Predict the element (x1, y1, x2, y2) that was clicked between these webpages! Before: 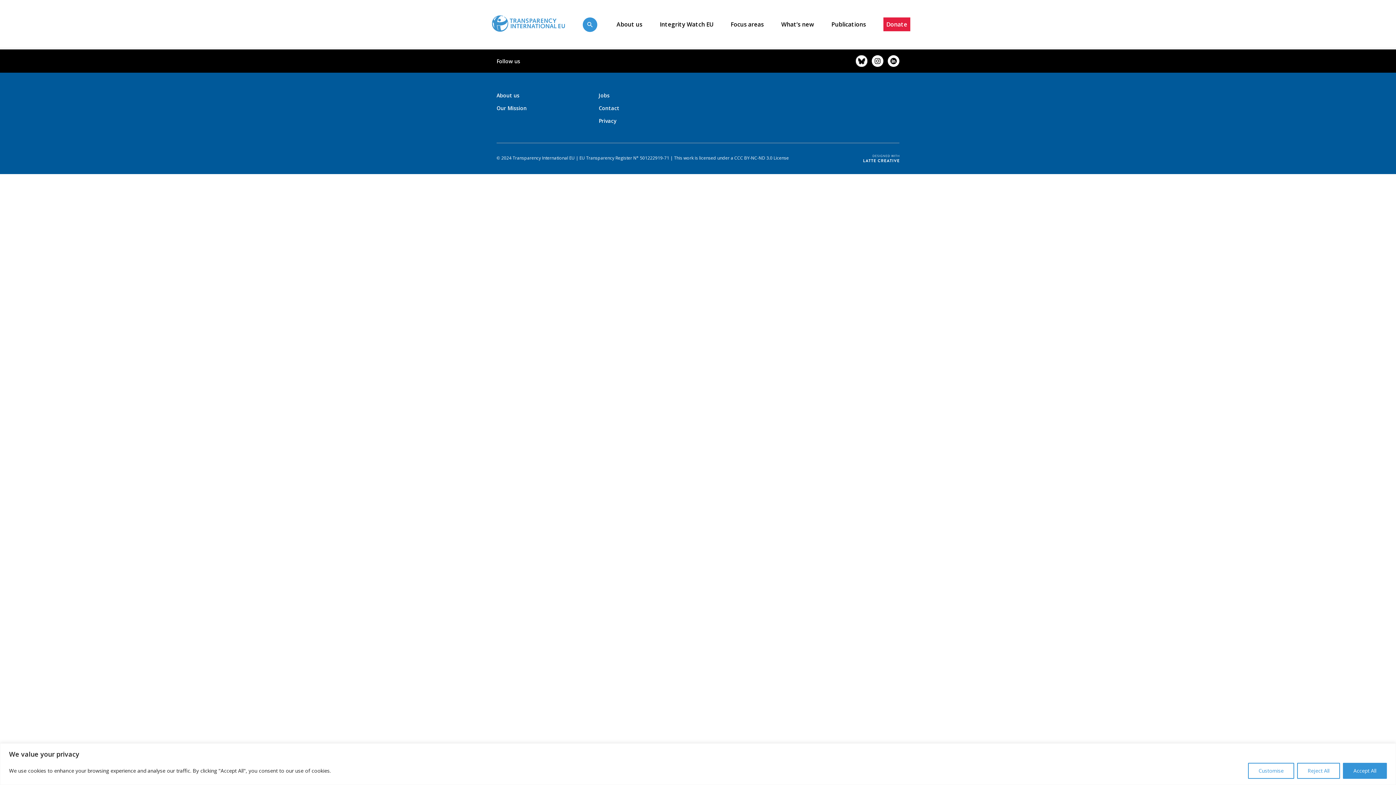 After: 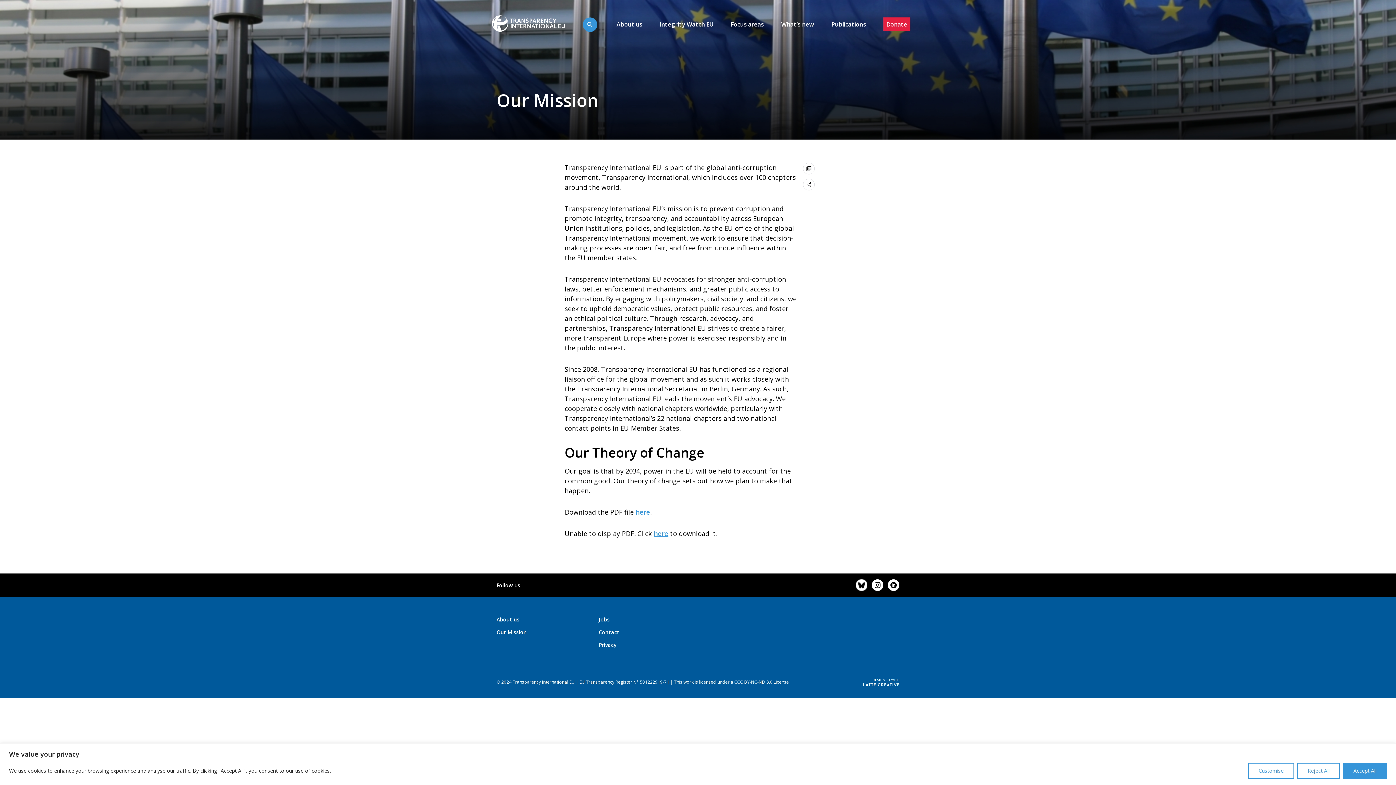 Action: bbox: (496, 104, 526, 111) label: Our Mission